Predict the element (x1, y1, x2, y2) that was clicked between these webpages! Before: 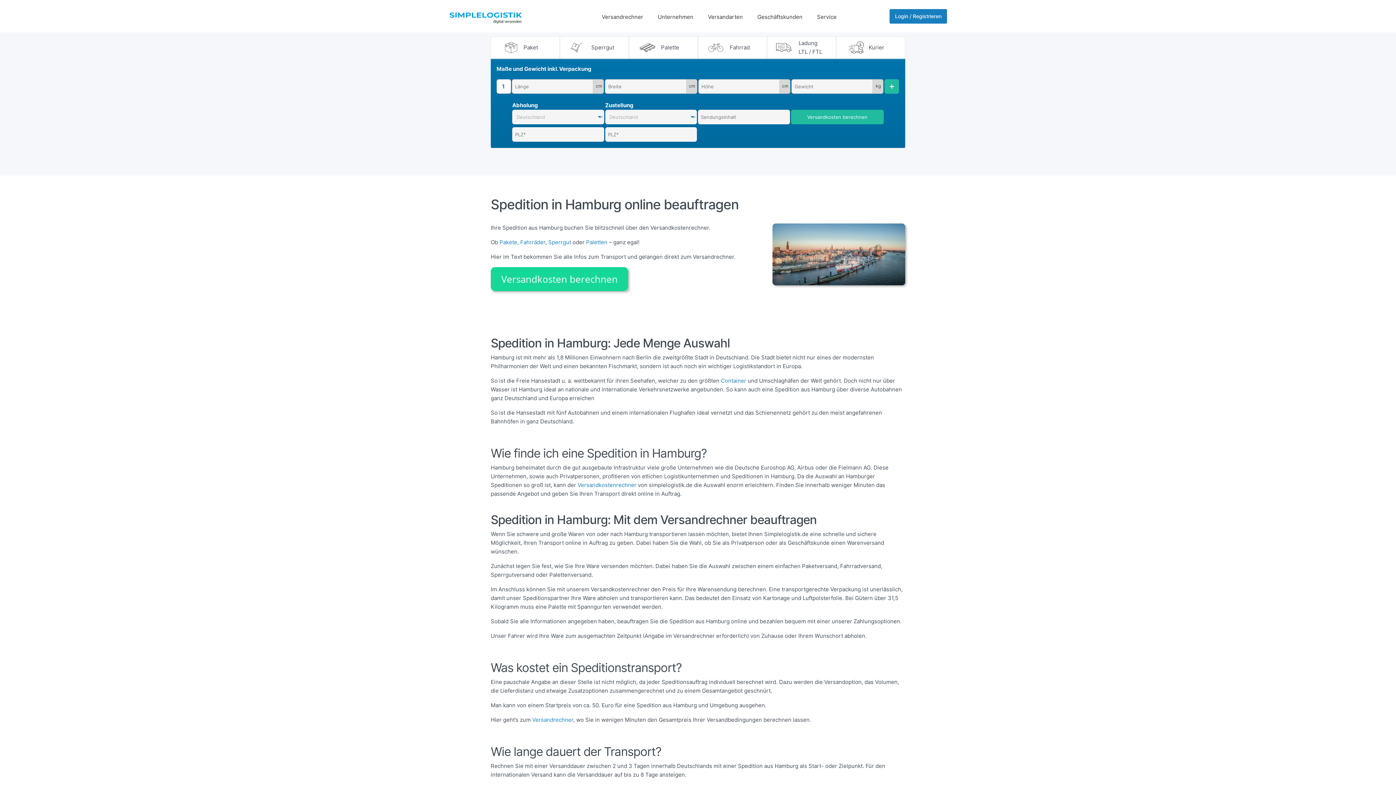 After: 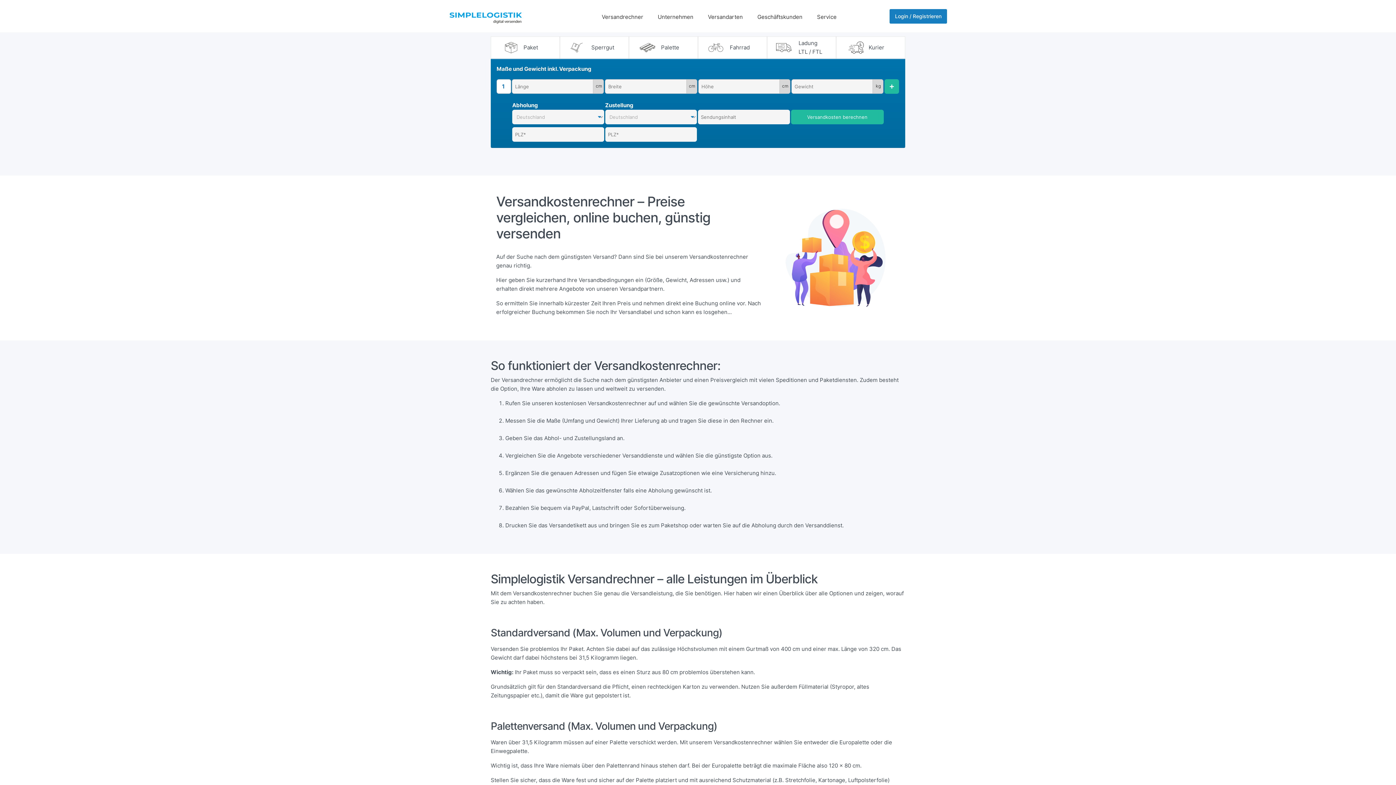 Action: bbox: (490, 279, 628, 286)